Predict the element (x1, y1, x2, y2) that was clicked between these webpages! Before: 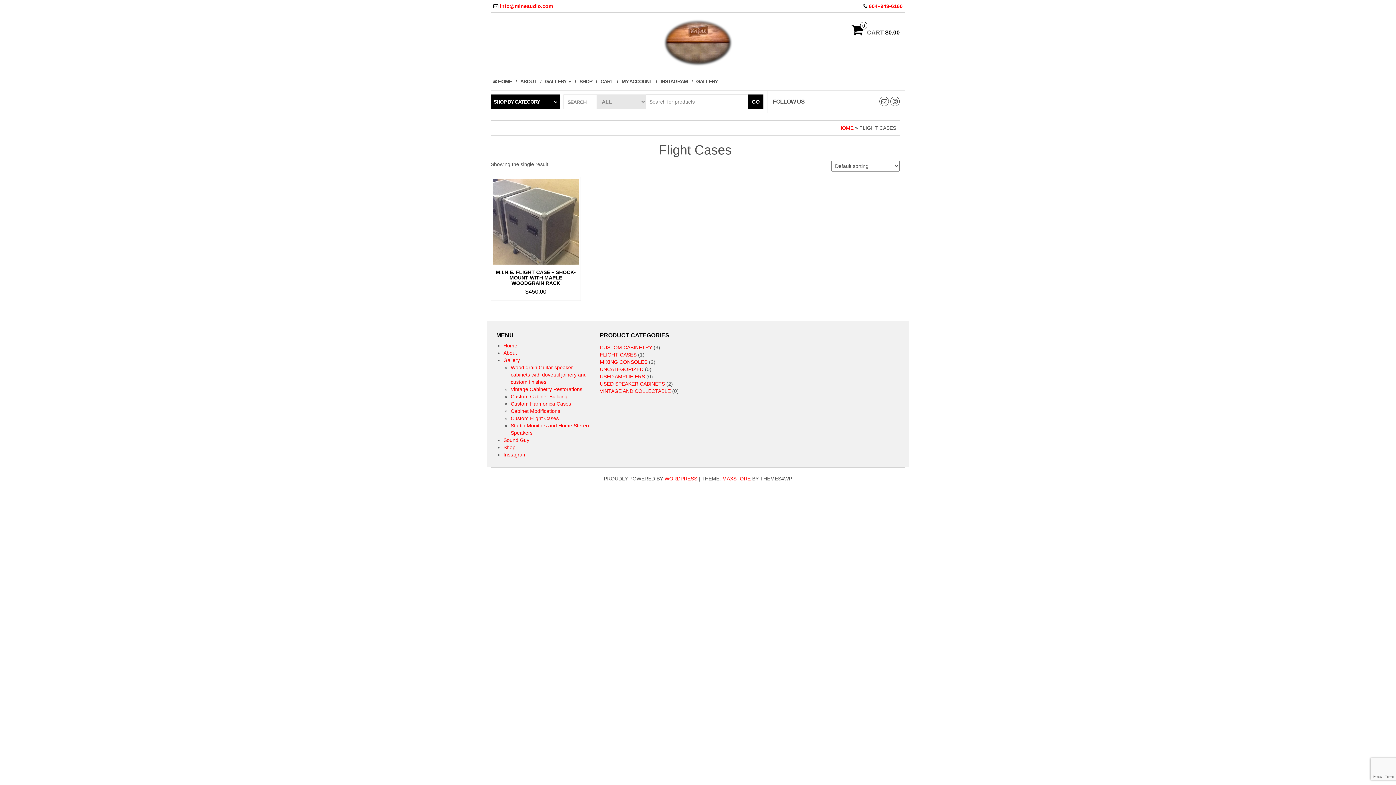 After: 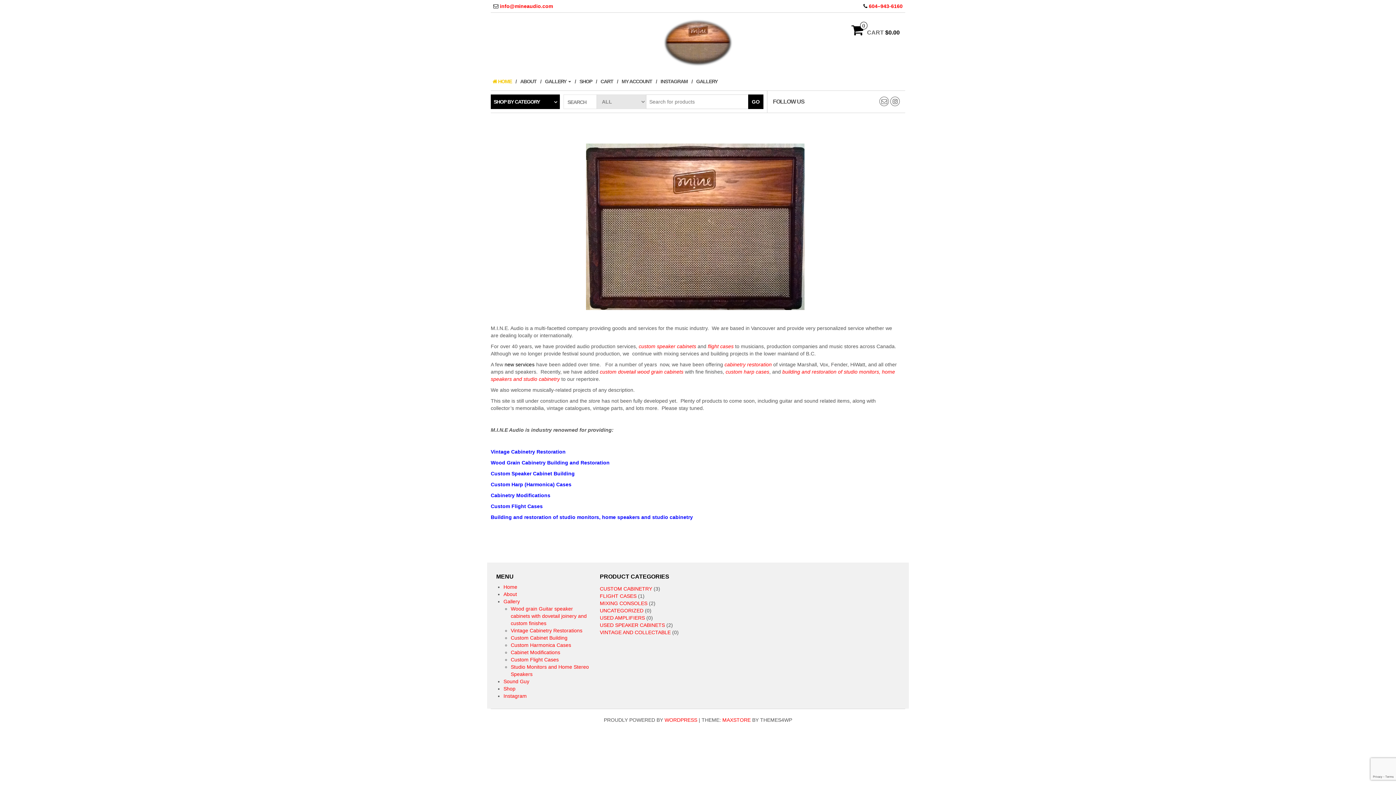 Action: label: HOME bbox: (838, 125, 853, 130)